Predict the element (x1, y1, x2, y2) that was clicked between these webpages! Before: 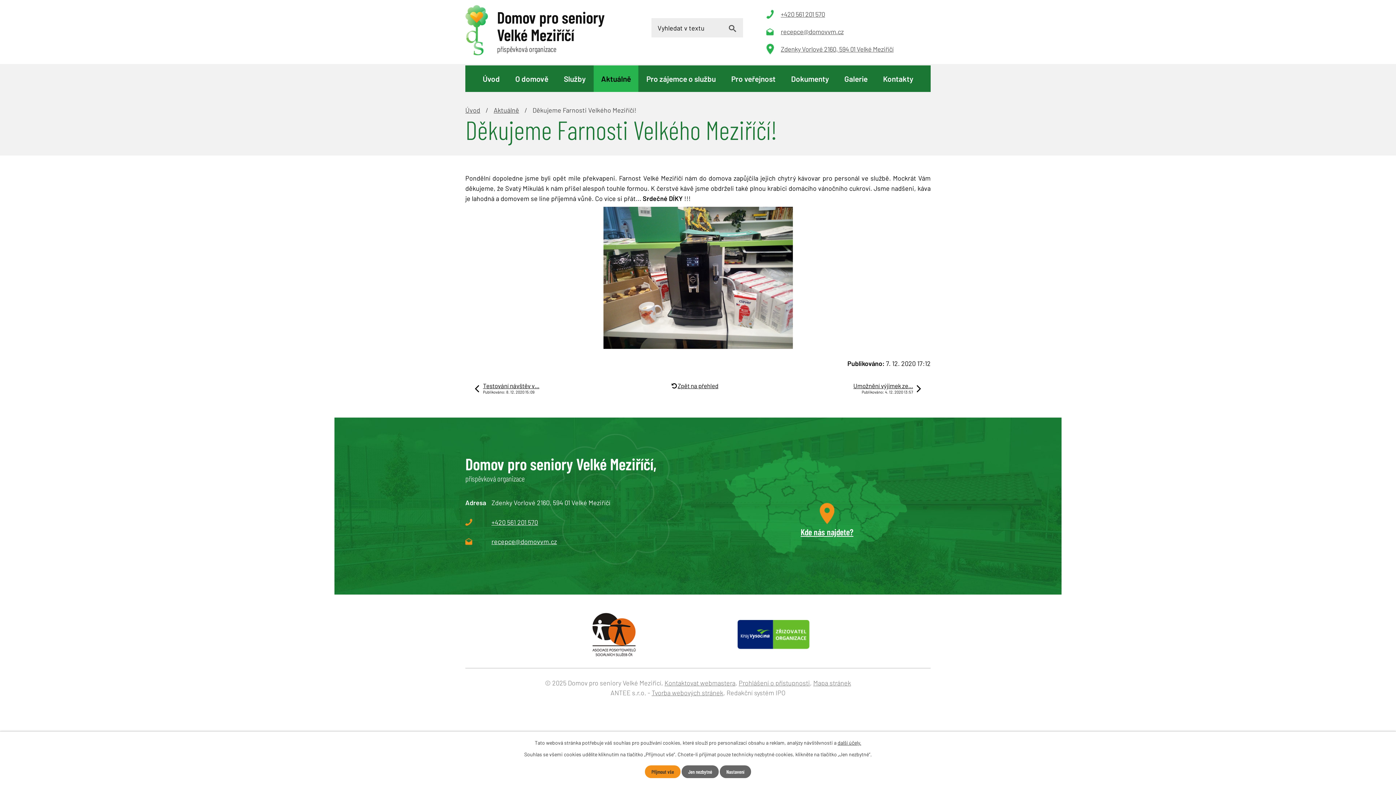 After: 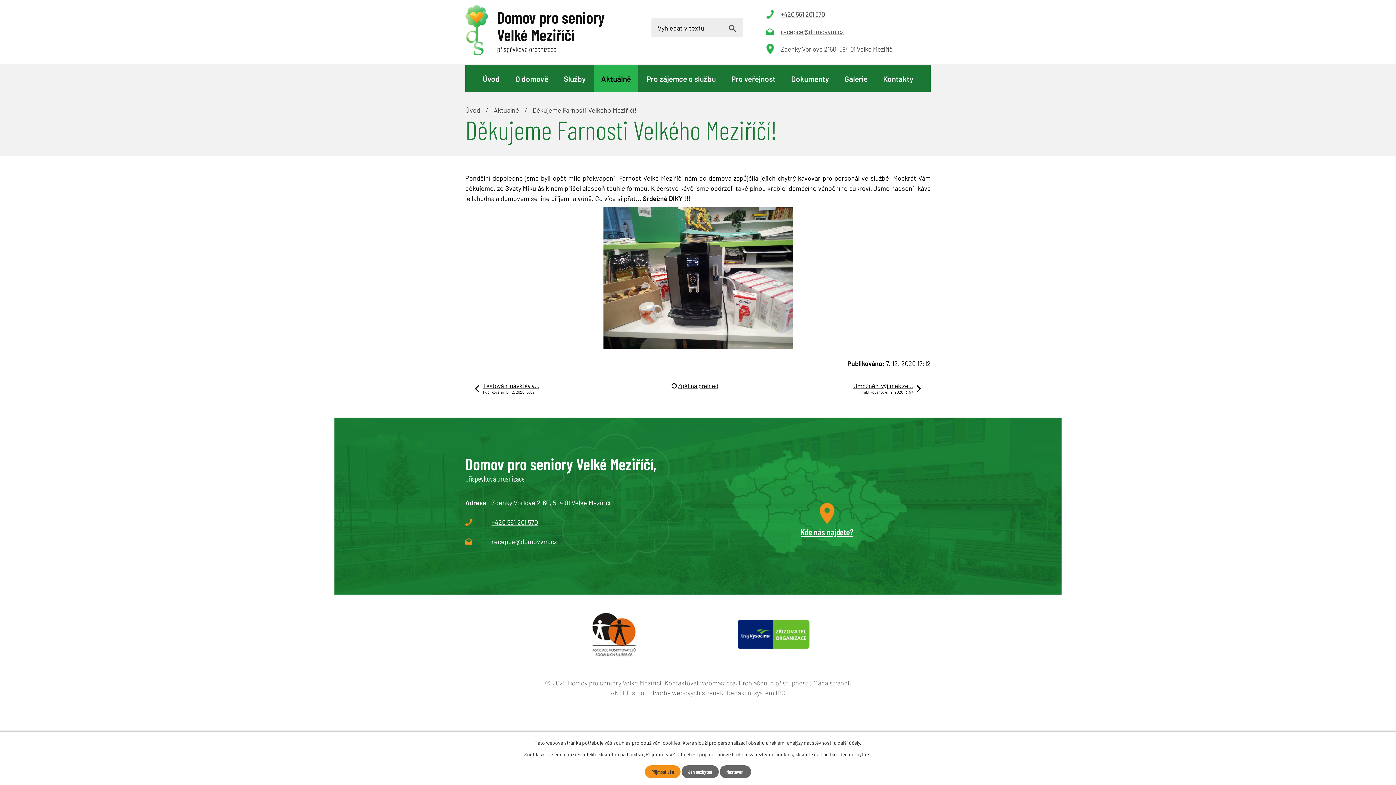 Action: bbox: (465, 537, 557, 545) label: recepce@domovvm.cz